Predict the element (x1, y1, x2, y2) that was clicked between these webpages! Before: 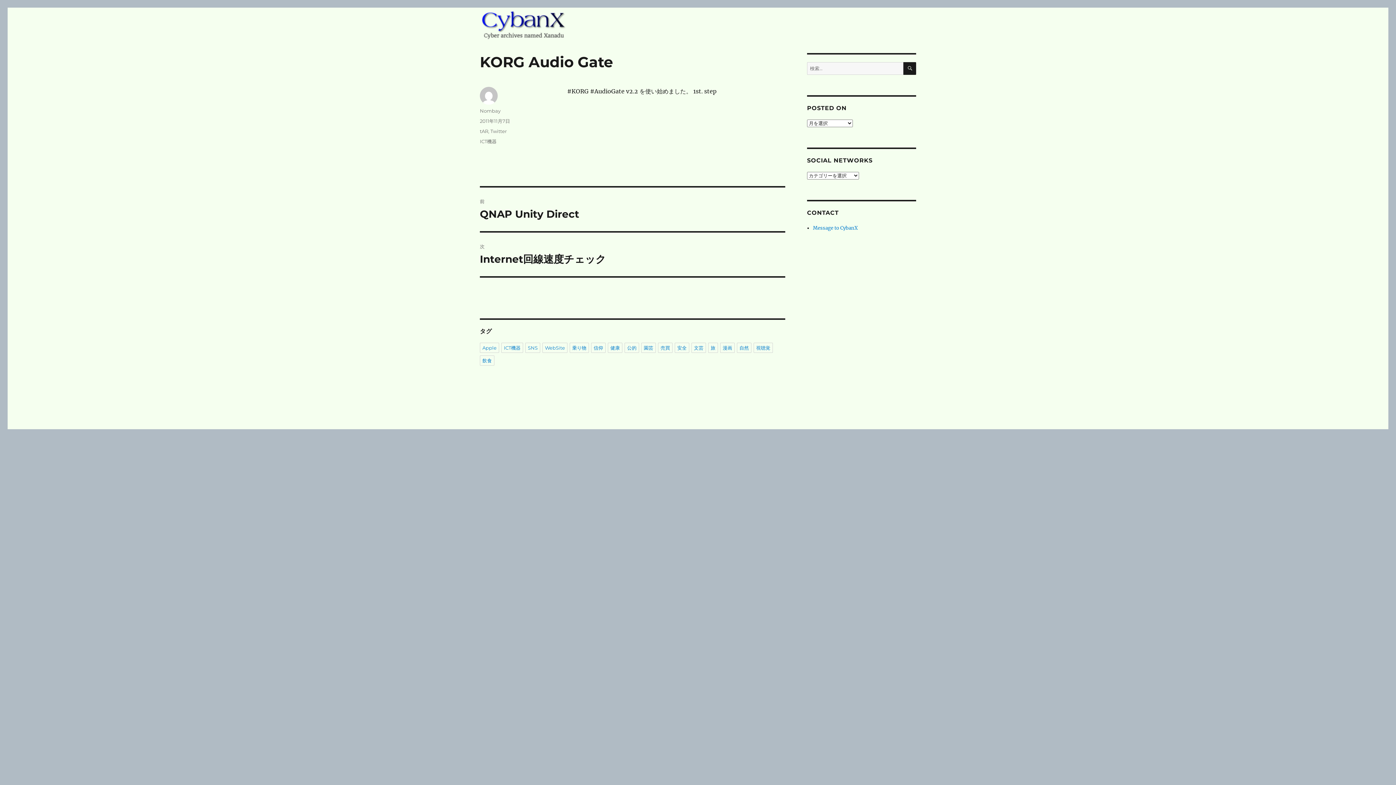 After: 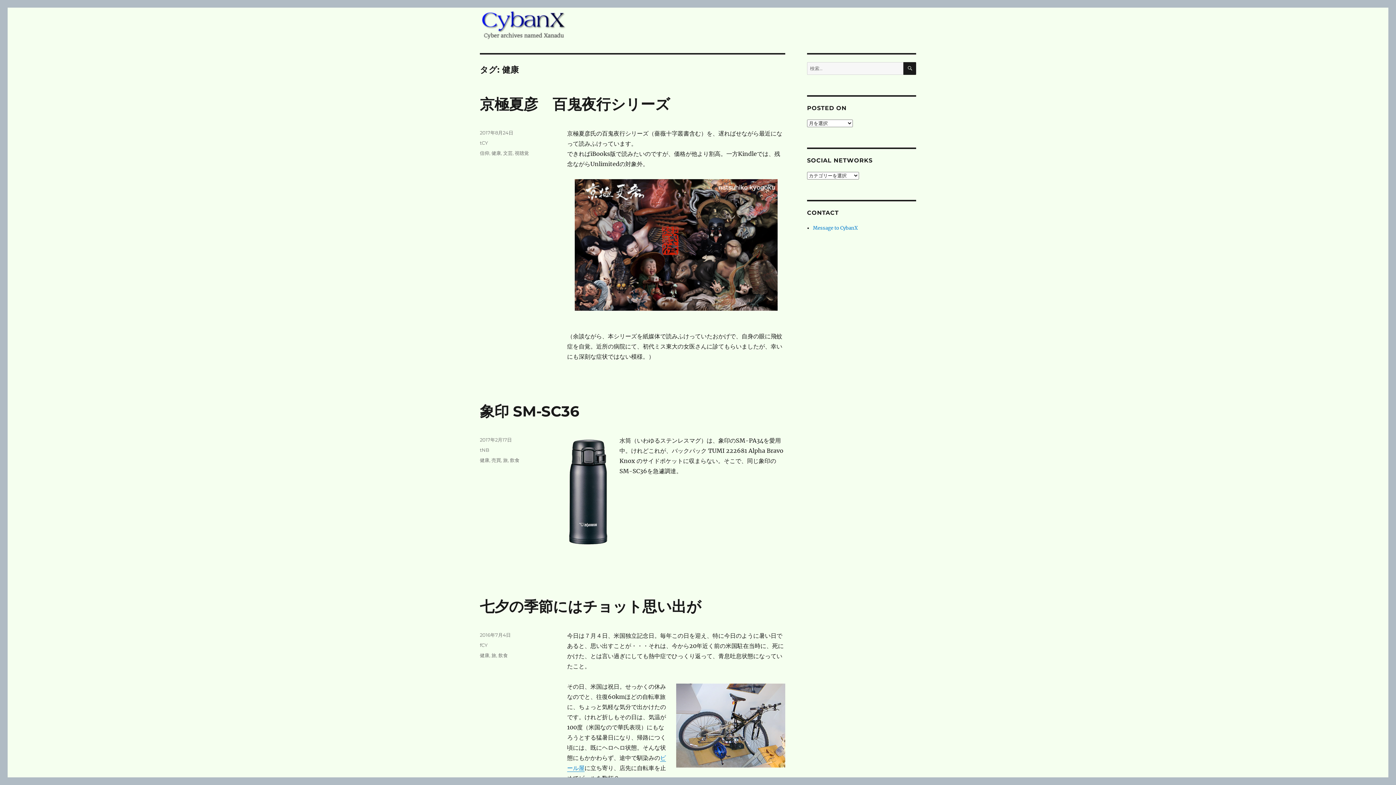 Action: label: 健康 bbox: (608, 342, 622, 353)